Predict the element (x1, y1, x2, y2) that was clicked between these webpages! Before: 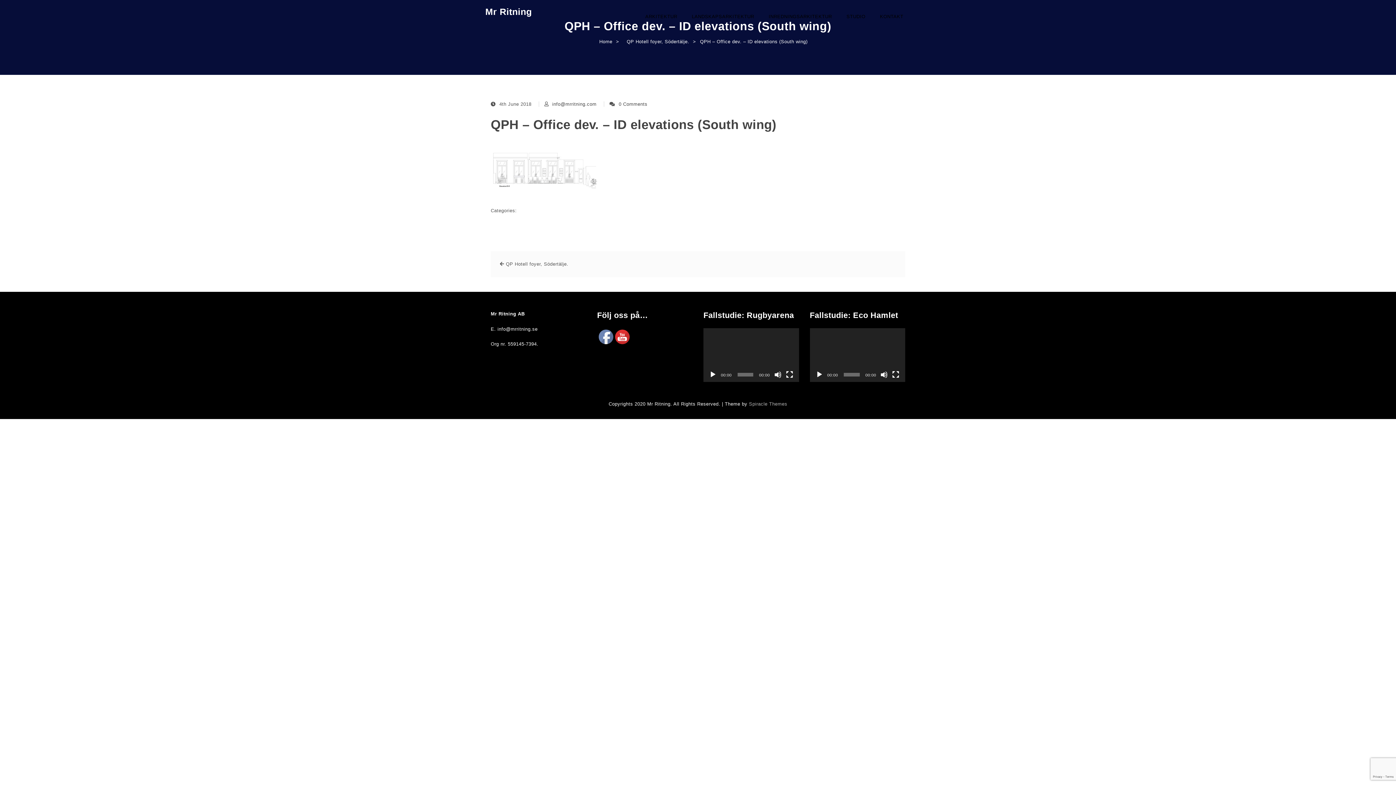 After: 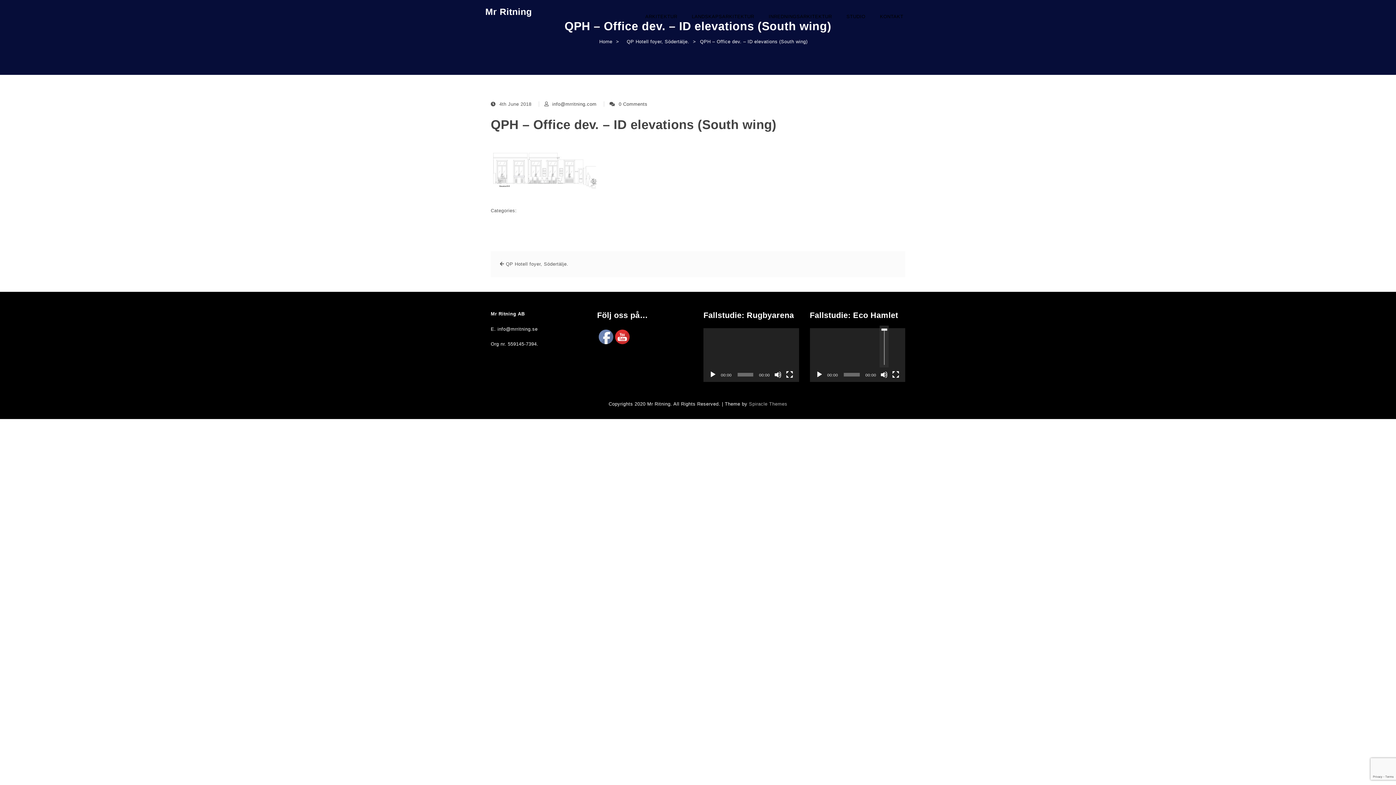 Action: label: Mute bbox: (880, 371, 888, 378)